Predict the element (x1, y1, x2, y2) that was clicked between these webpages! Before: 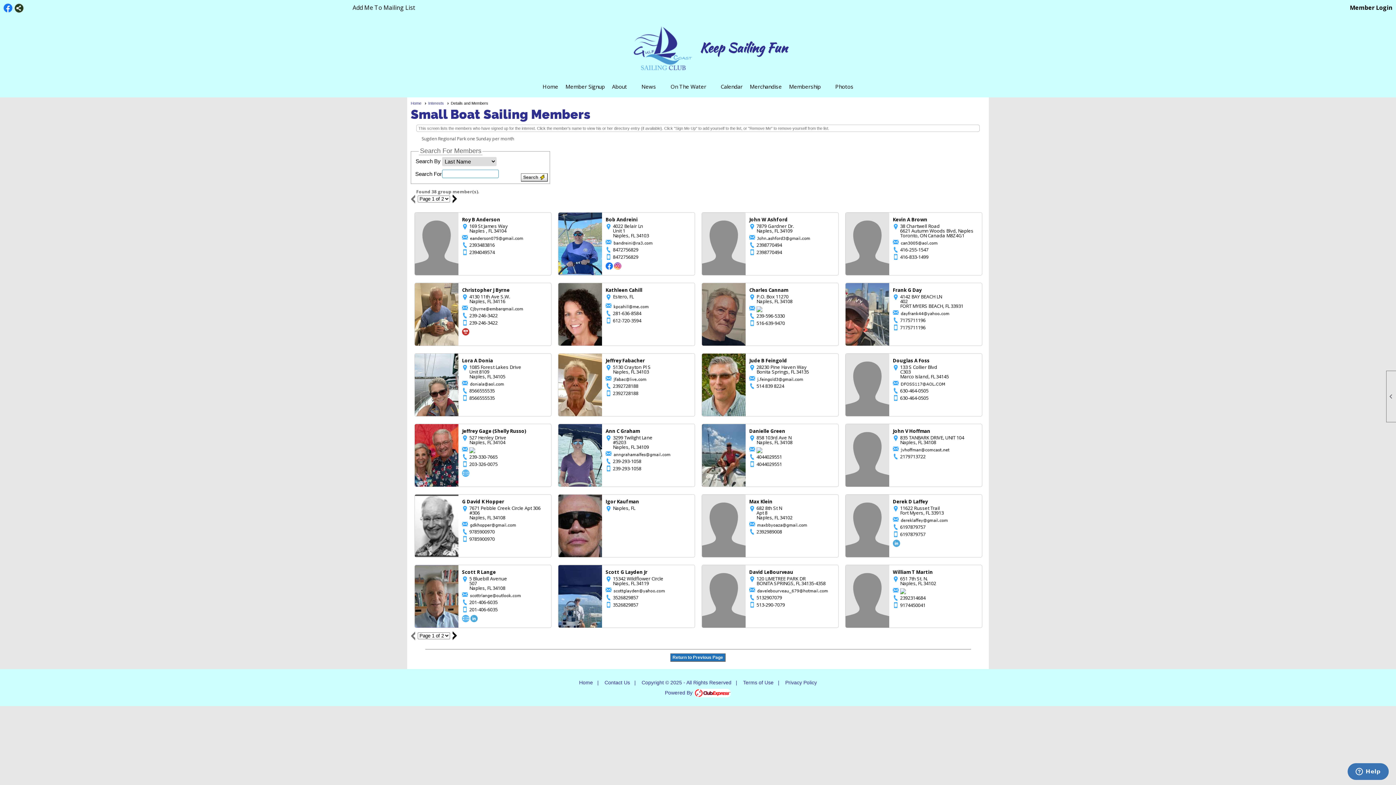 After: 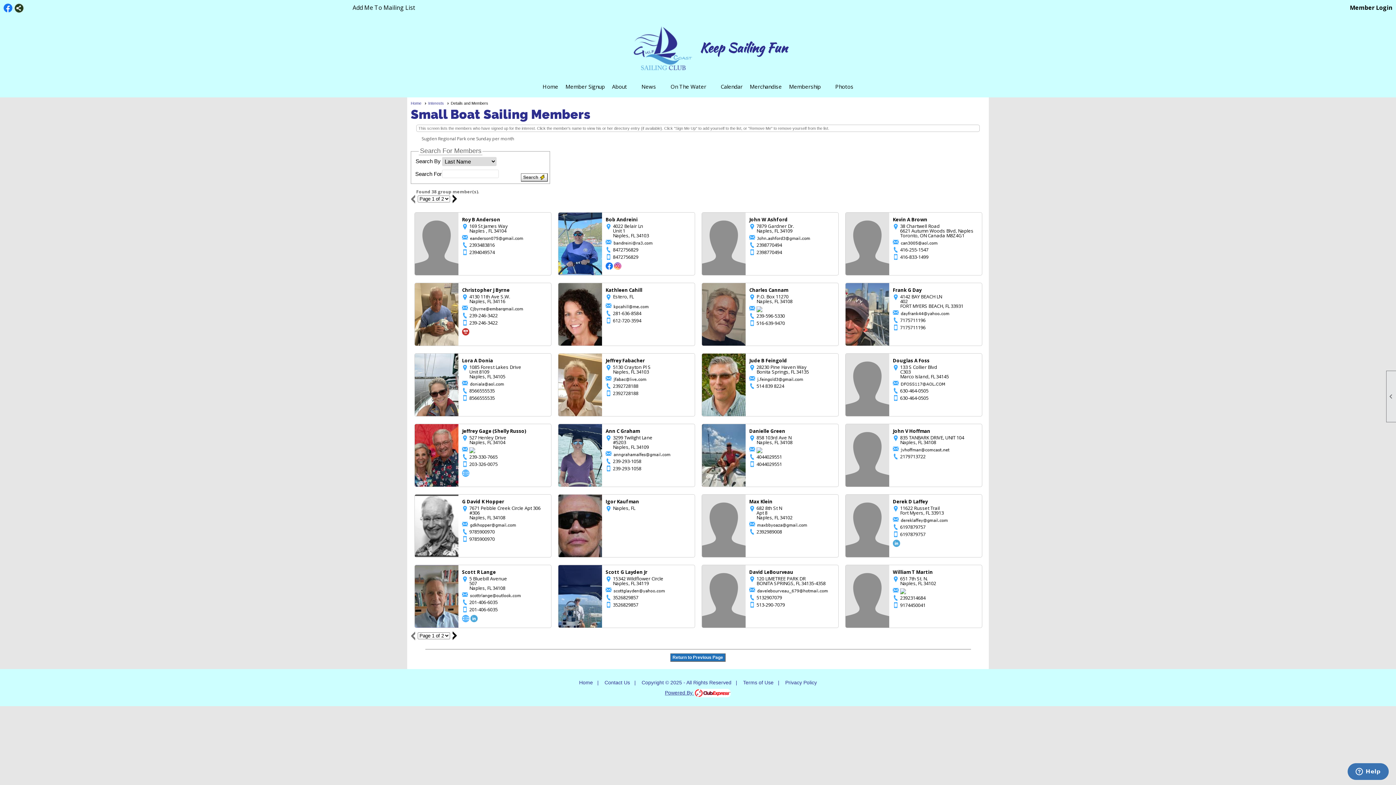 Action: label: Powered By  bbox: (665, 690, 731, 695)